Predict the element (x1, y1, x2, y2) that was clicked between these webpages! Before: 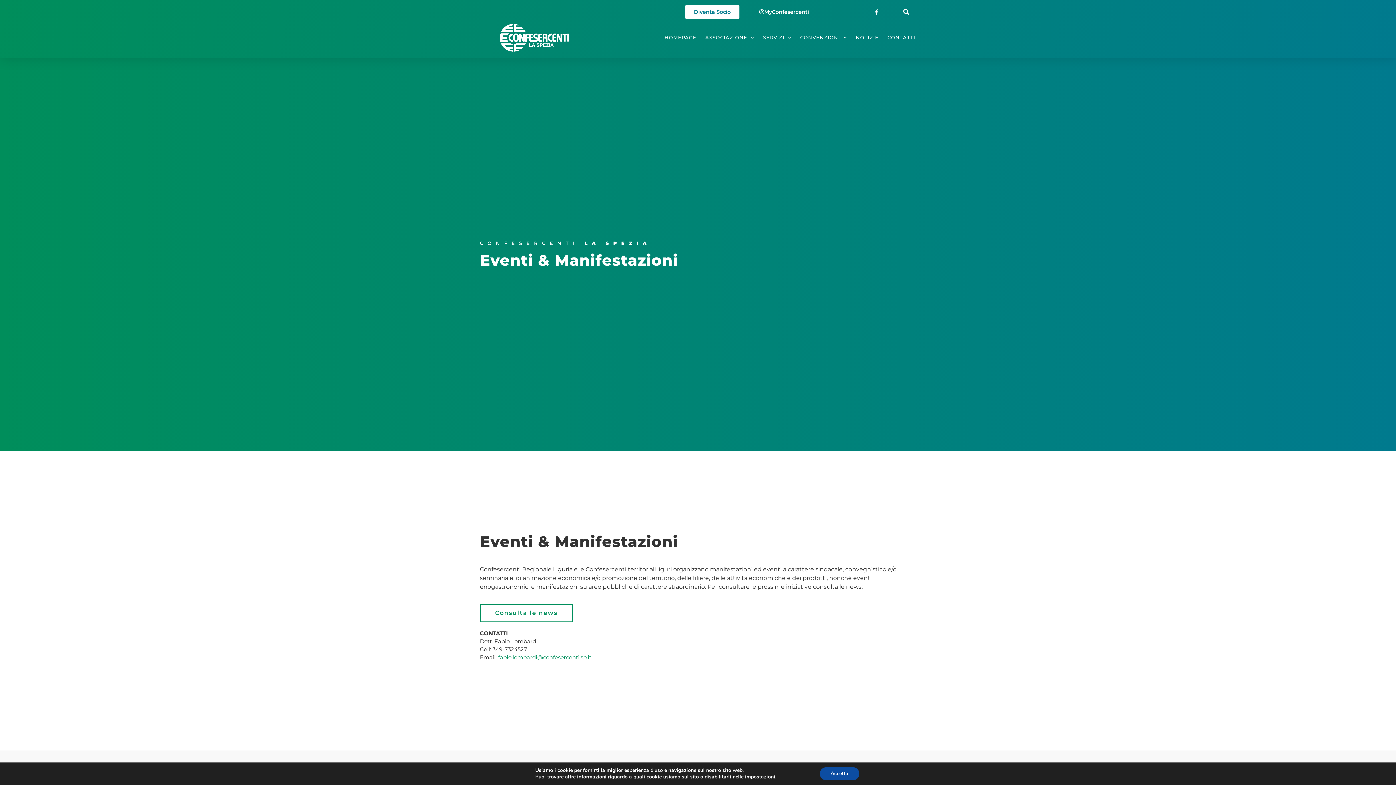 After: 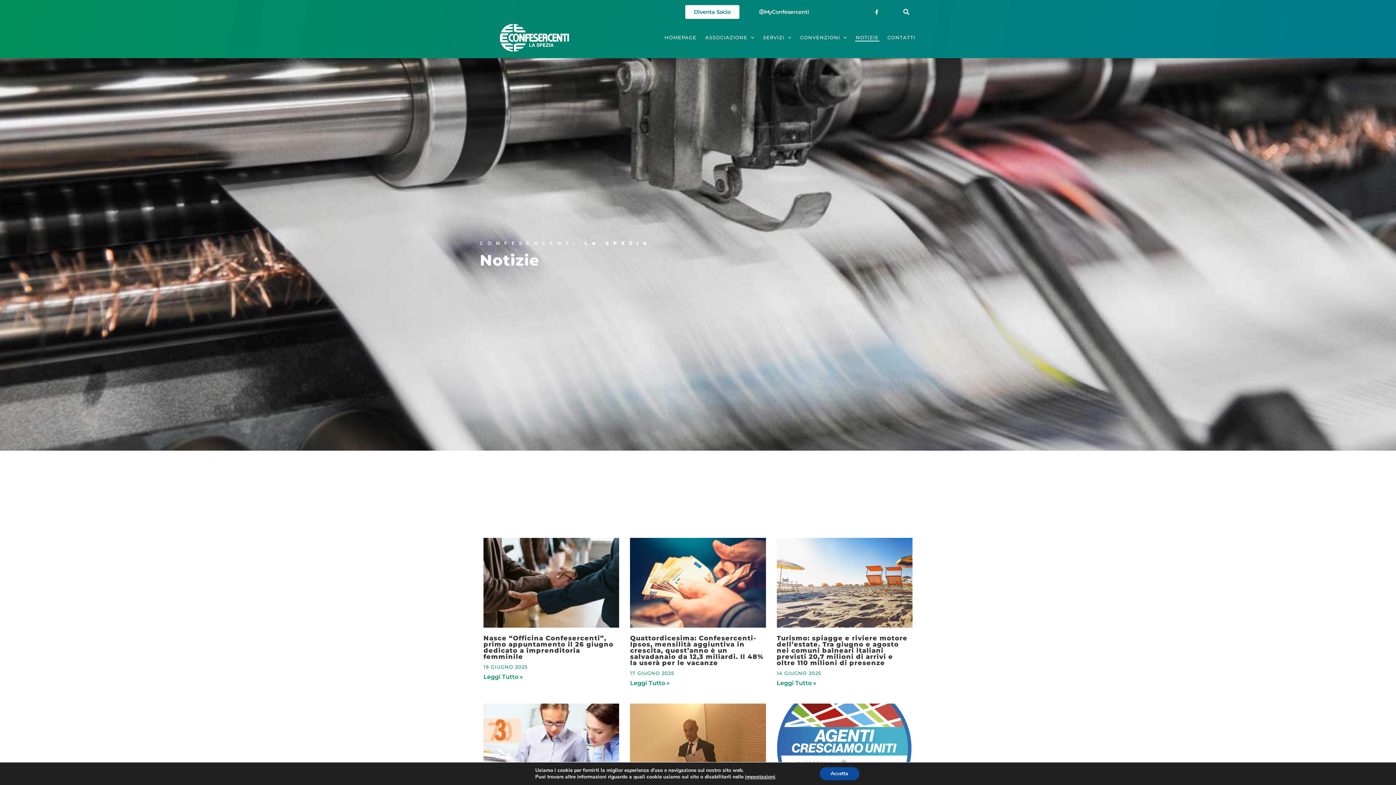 Action: label: Consulta le news bbox: (480, 604, 573, 622)